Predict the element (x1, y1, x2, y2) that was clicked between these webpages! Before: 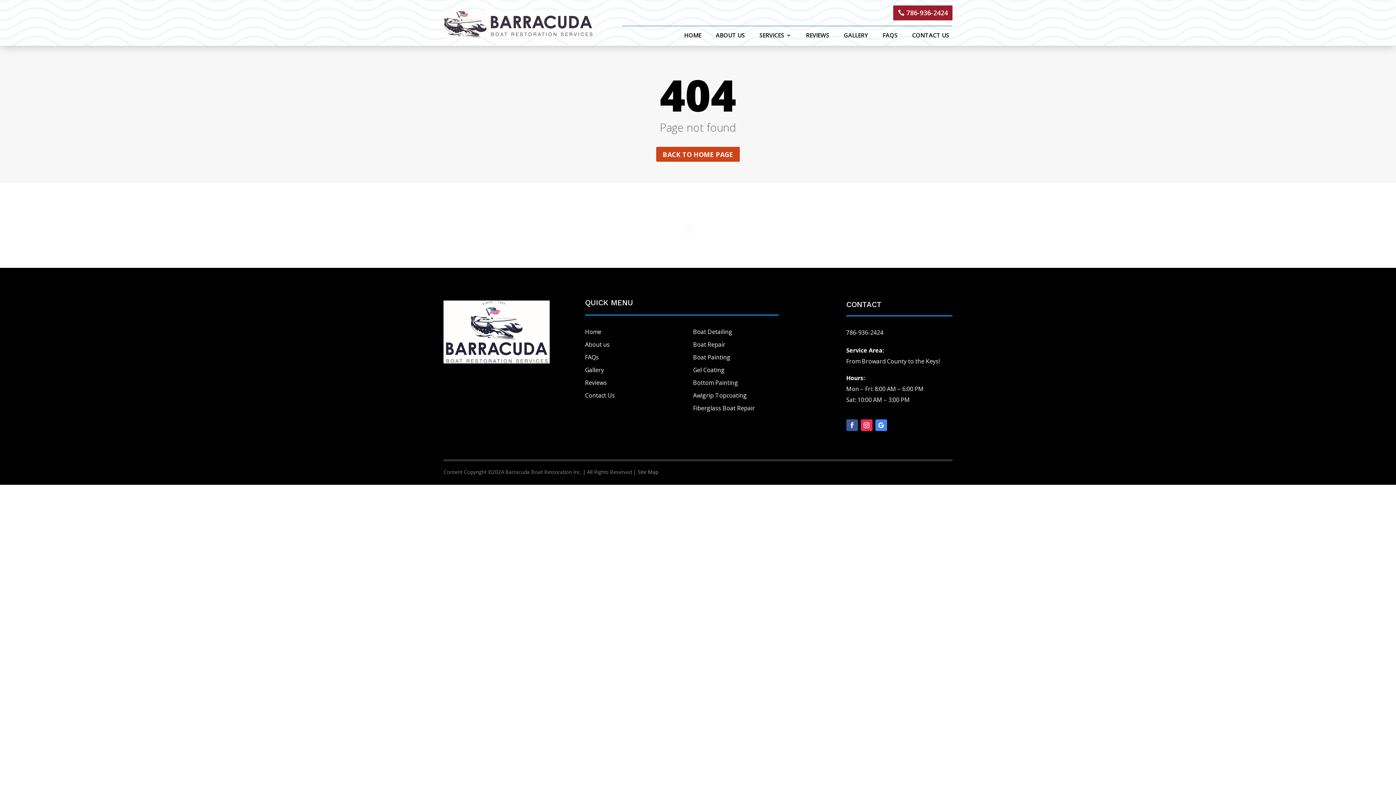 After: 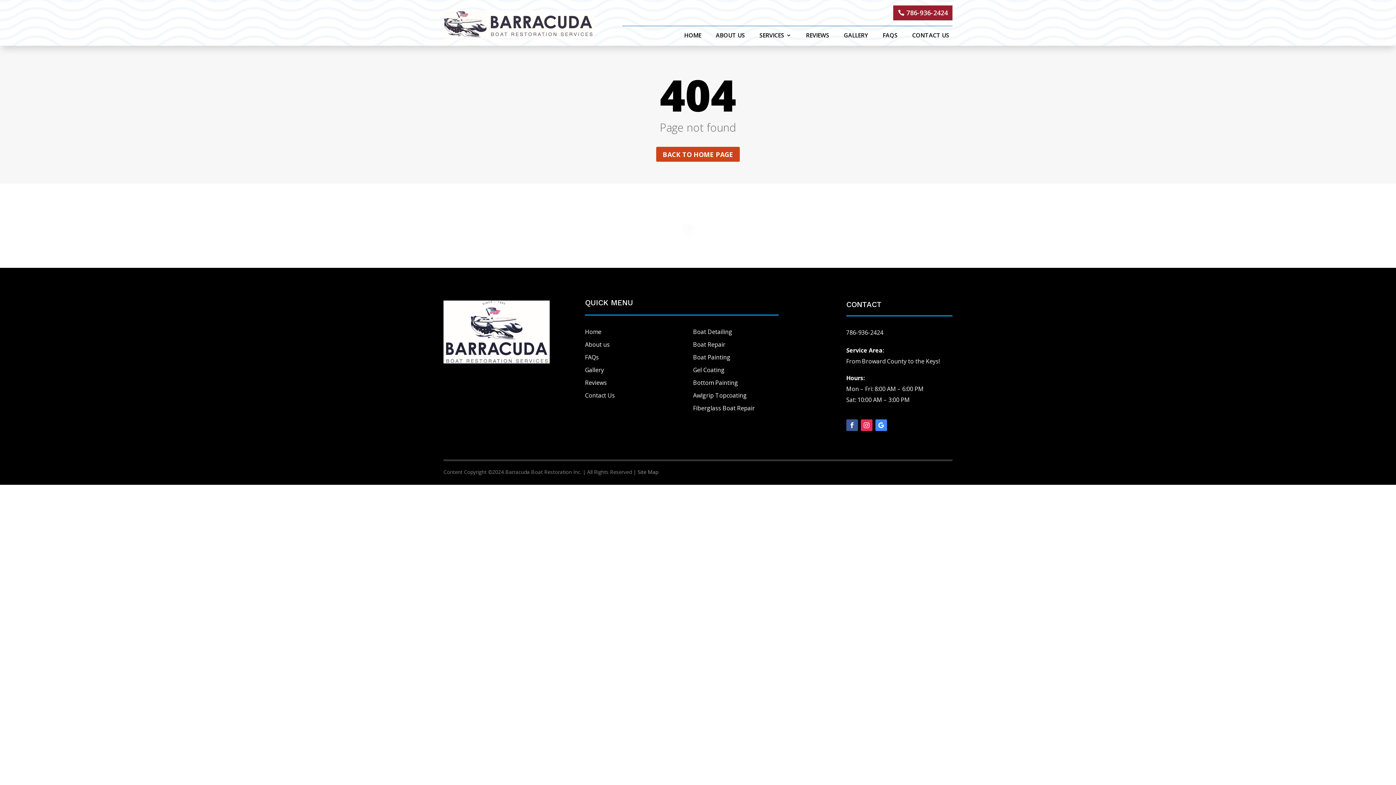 Action: bbox: (861, 419, 872, 431)